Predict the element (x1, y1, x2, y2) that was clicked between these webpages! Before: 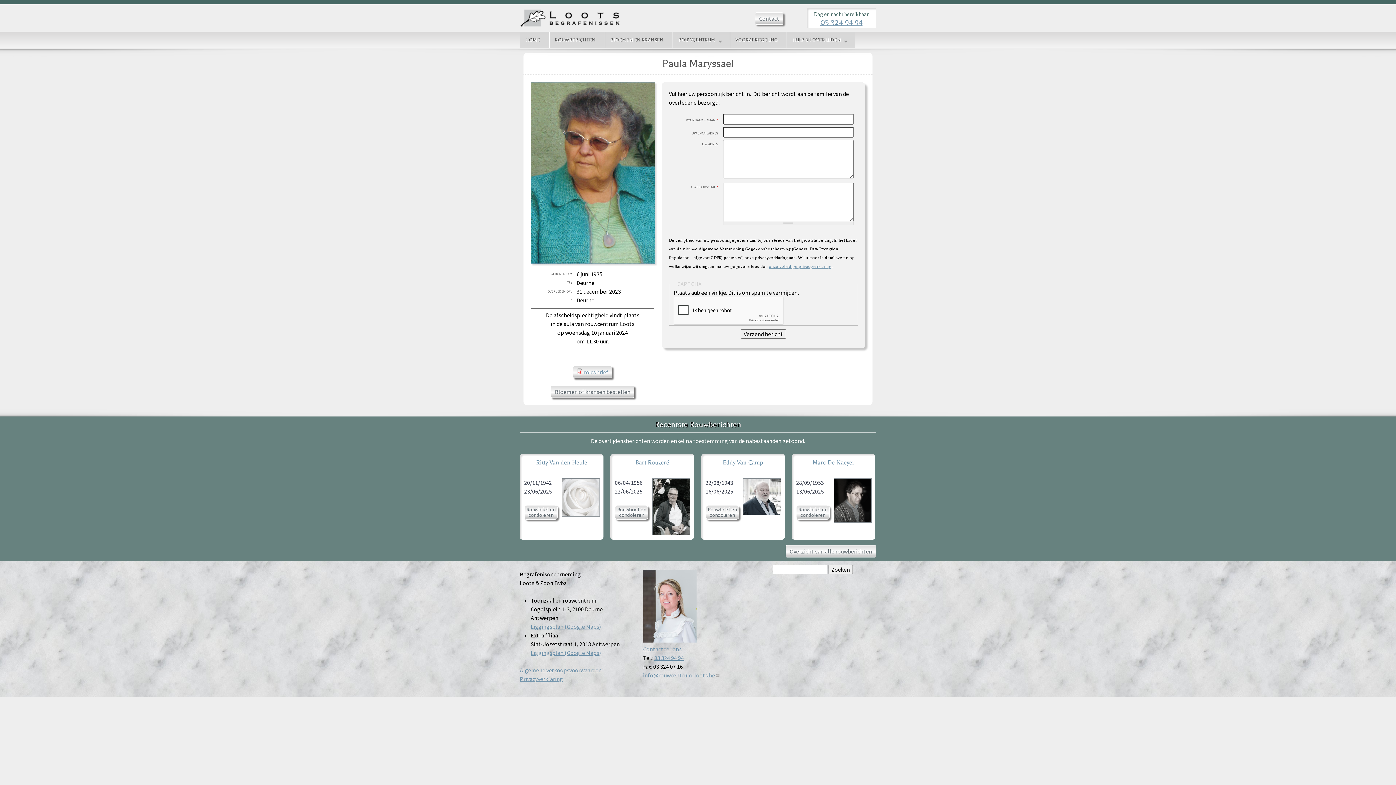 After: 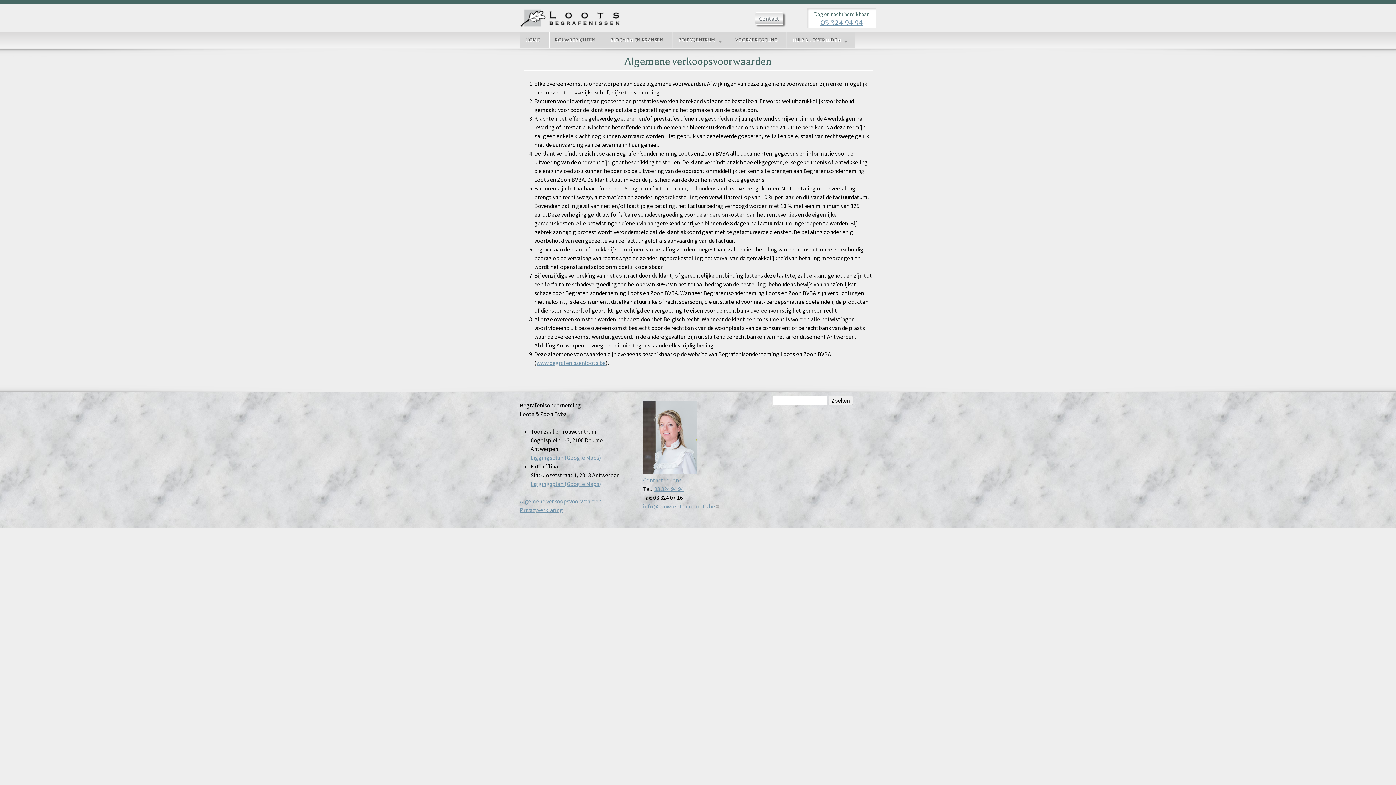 Action: bbox: (520, 666, 601, 674) label: Algemene verkoopsvoorwaarden